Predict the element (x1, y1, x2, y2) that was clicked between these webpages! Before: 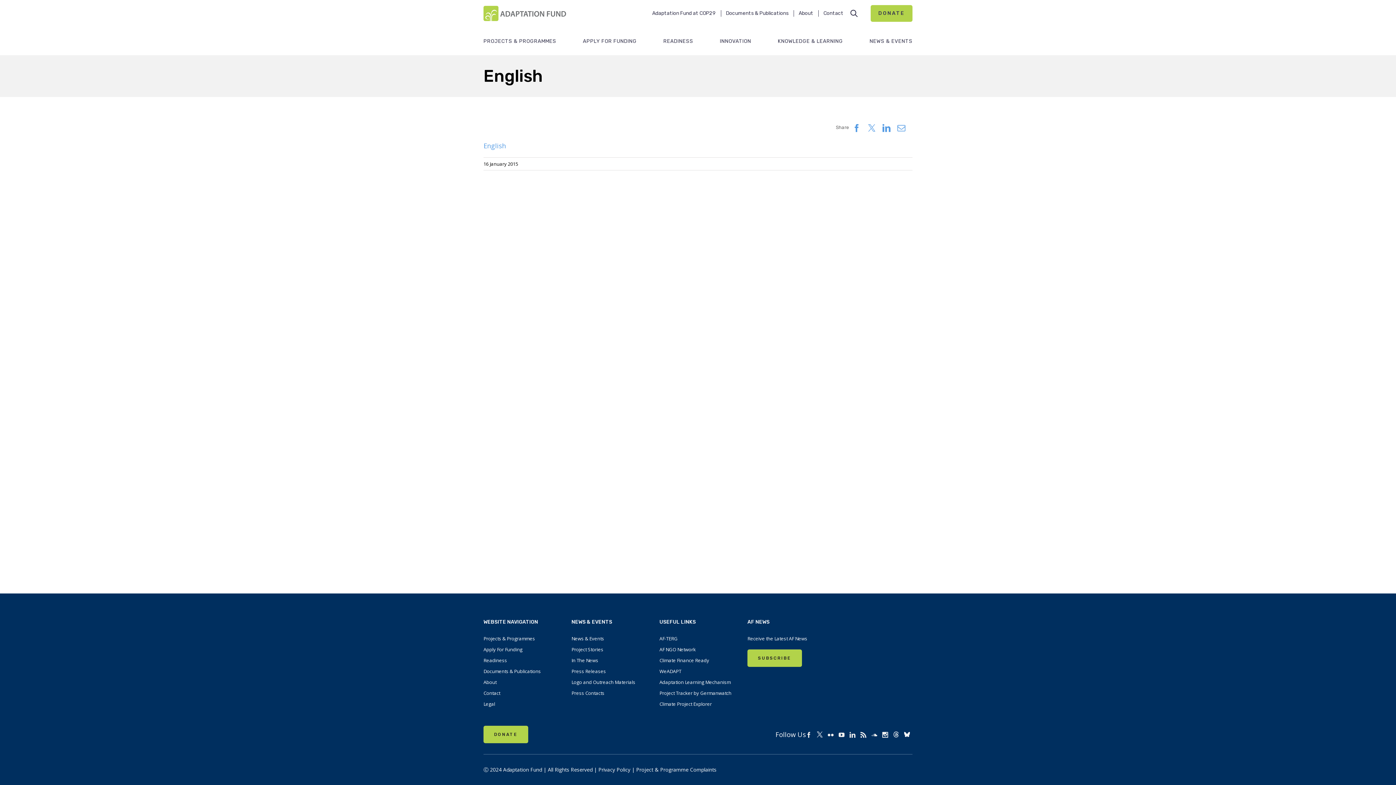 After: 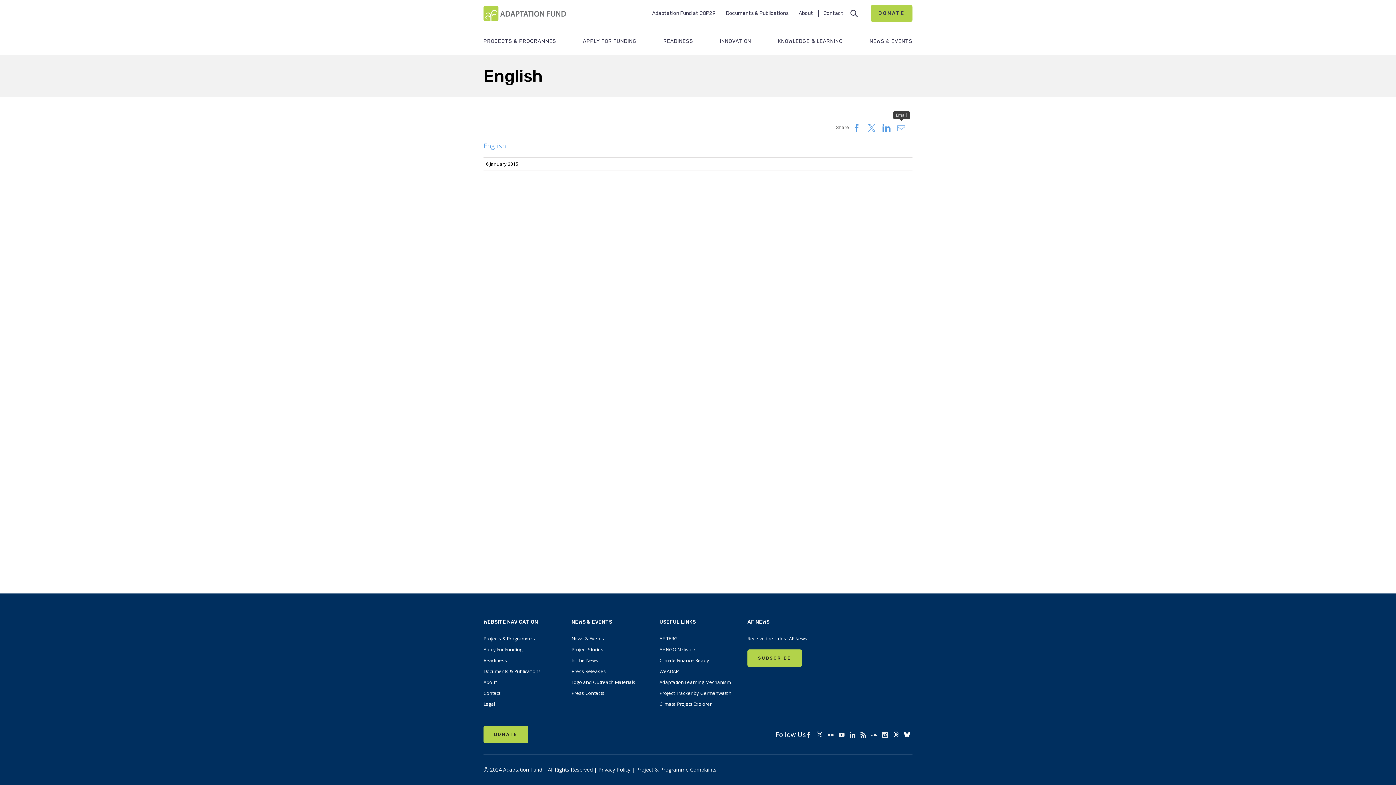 Action: bbox: (895, 122, 907, 134)